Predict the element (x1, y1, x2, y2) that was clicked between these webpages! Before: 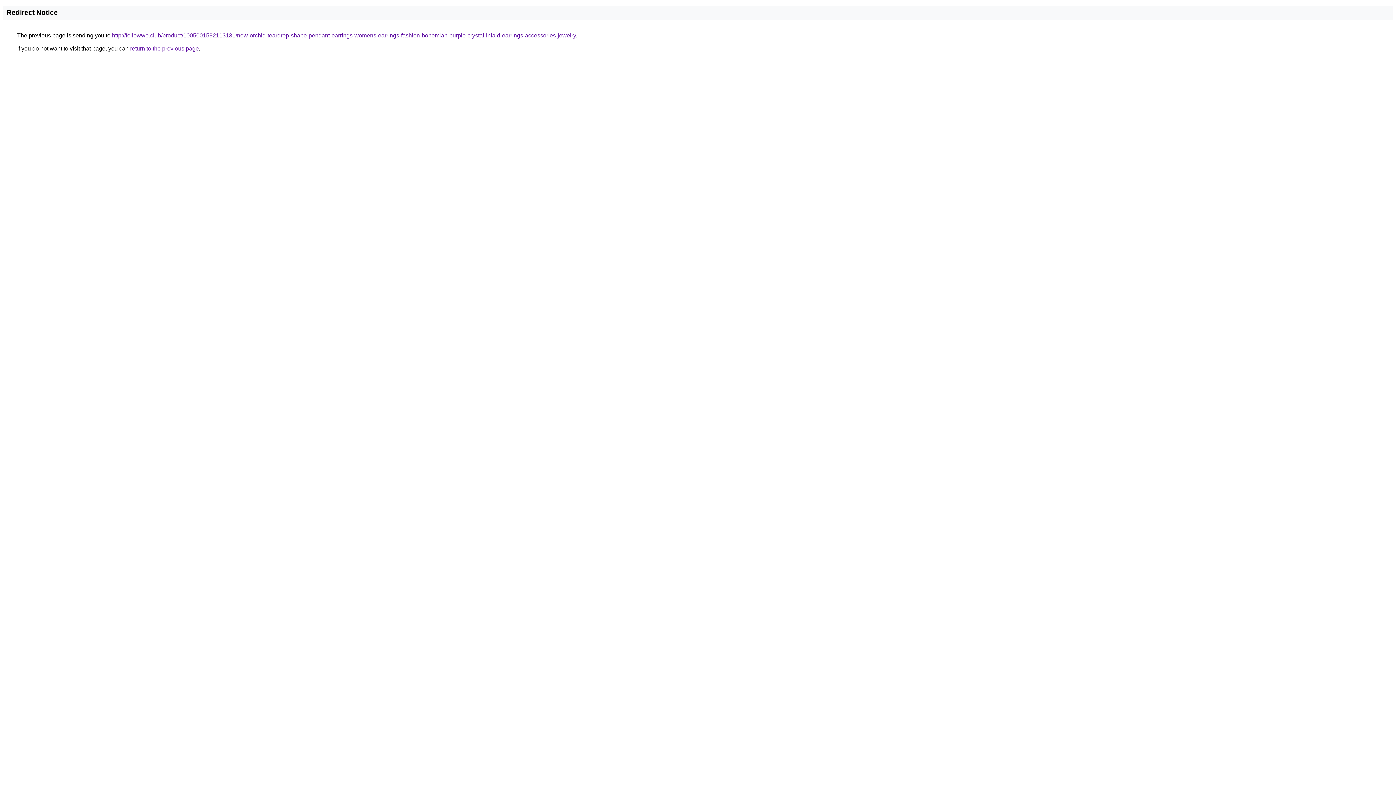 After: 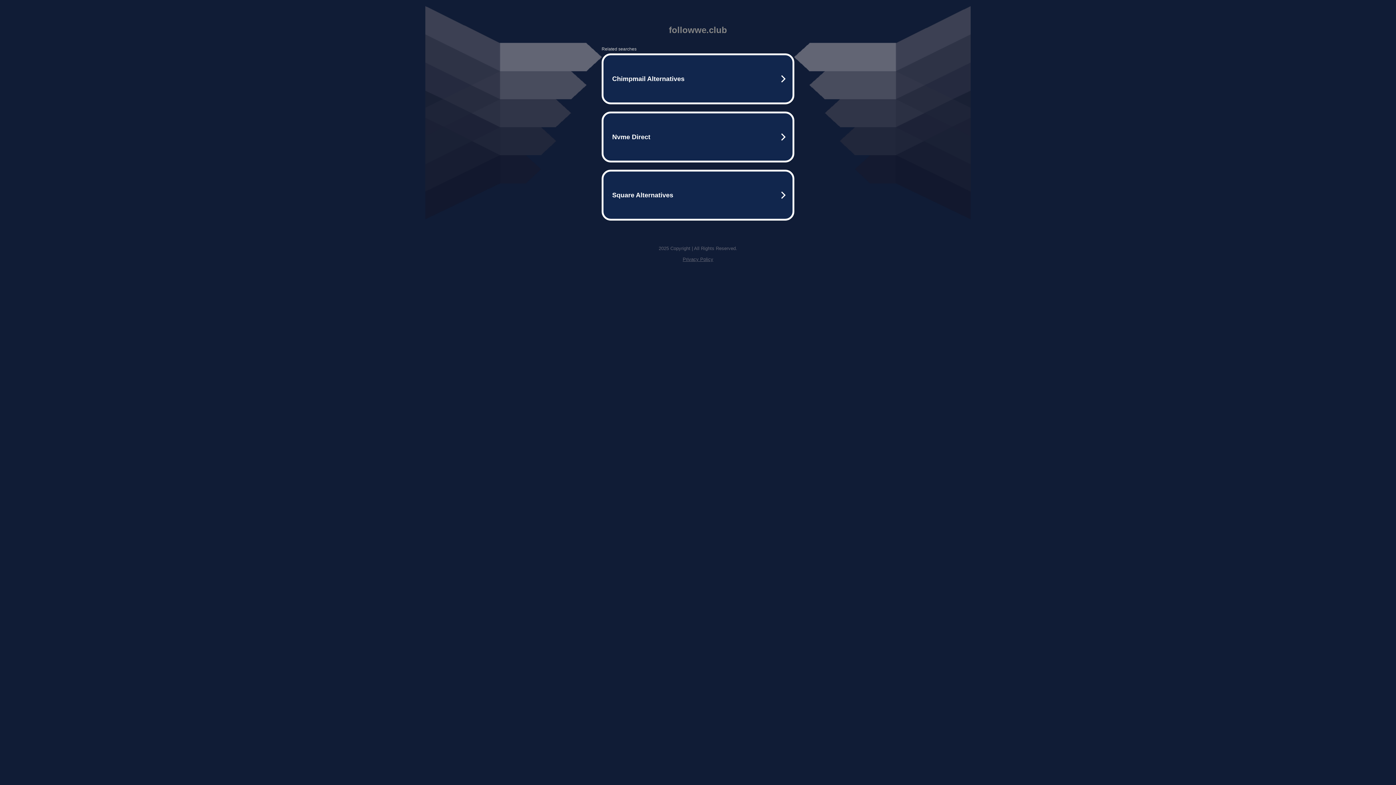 Action: bbox: (112, 32, 576, 38) label: http://followwe.club/product/1005001592113131/new-orchid-teardrop-shape-pendant-earrings-womens-earrings-fashion-bohemian-purple-crystal-inlaid-earrings-accessories-jewelry